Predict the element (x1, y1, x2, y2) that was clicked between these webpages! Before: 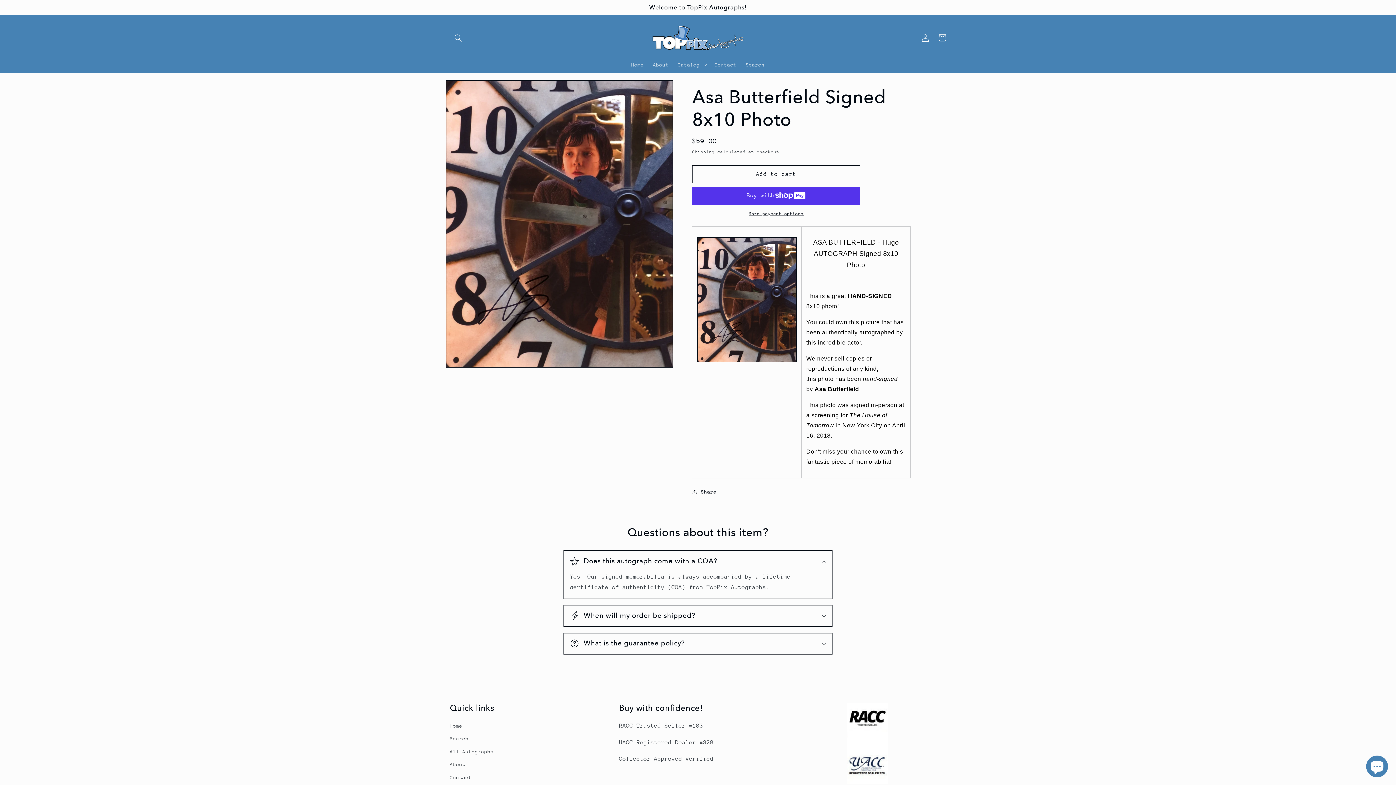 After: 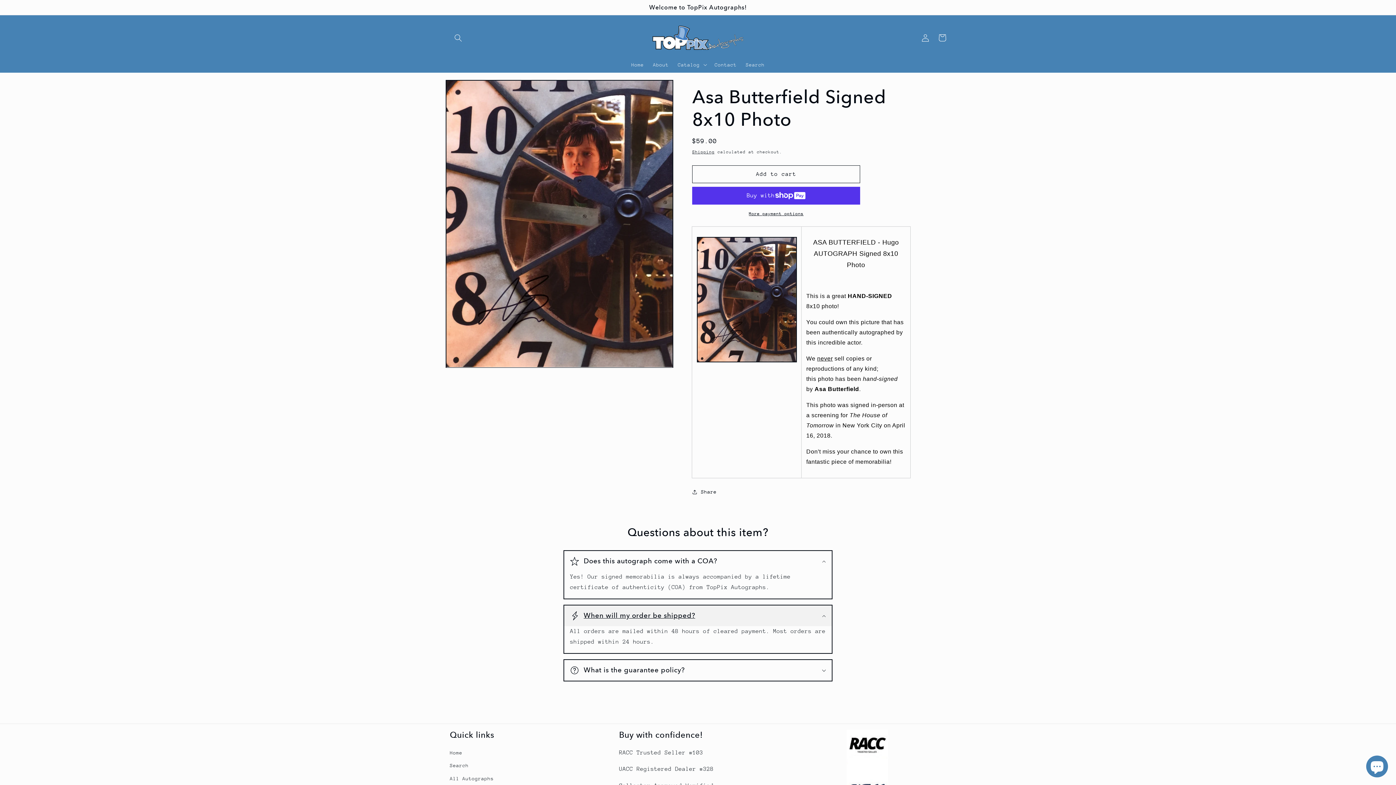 Action: label: When will my order be shipped? bbox: (564, 605, 831, 626)